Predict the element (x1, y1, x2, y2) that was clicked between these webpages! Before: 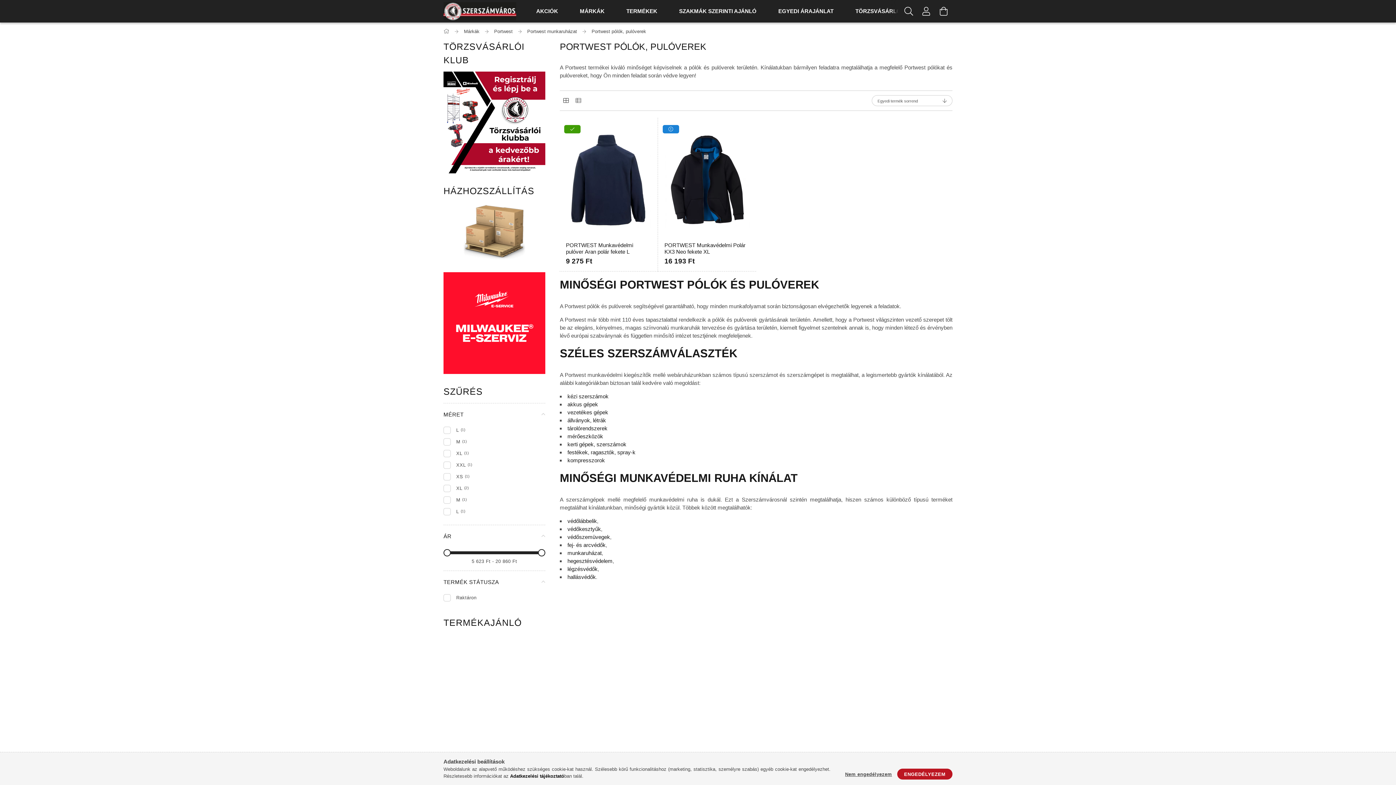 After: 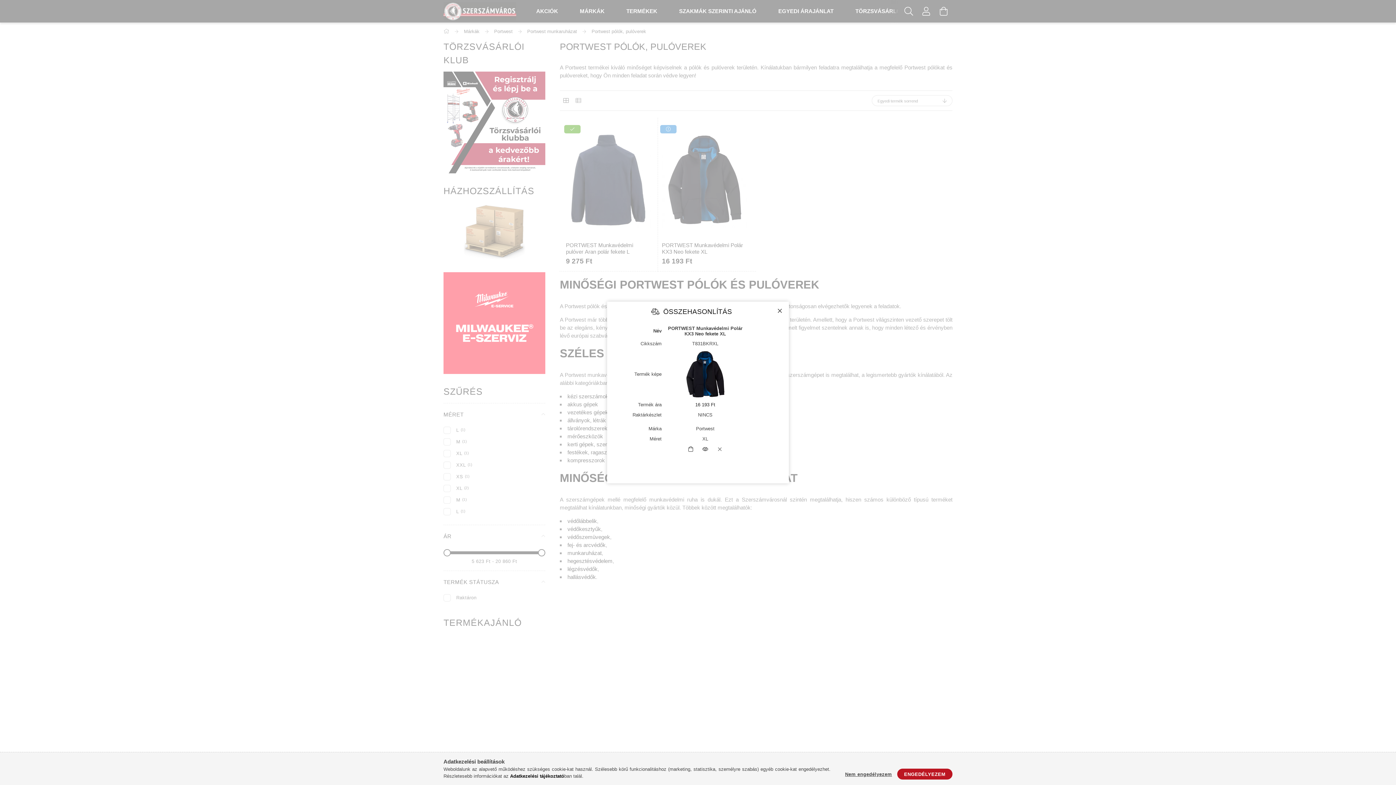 Action: bbox: (744, 161, 758, 175) label: Összehasonlítás